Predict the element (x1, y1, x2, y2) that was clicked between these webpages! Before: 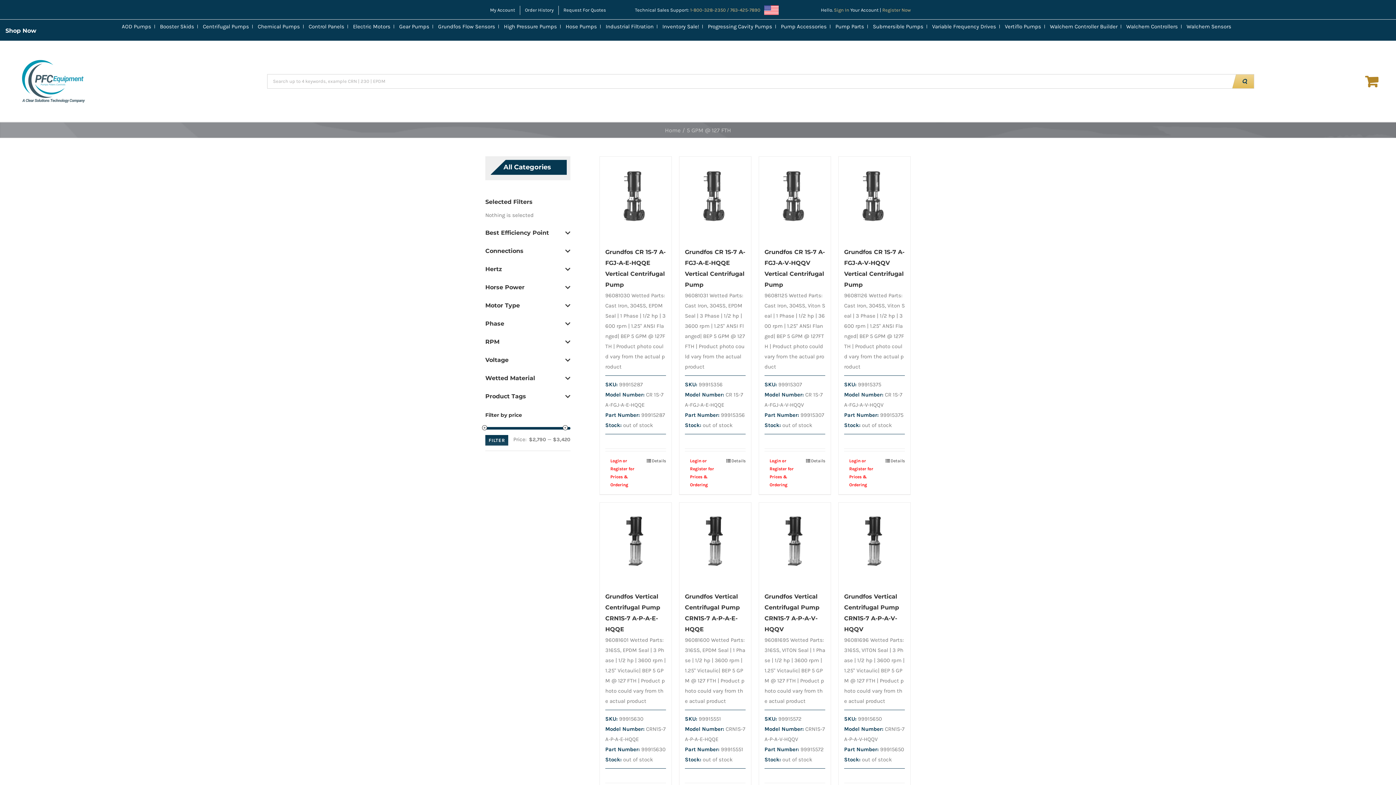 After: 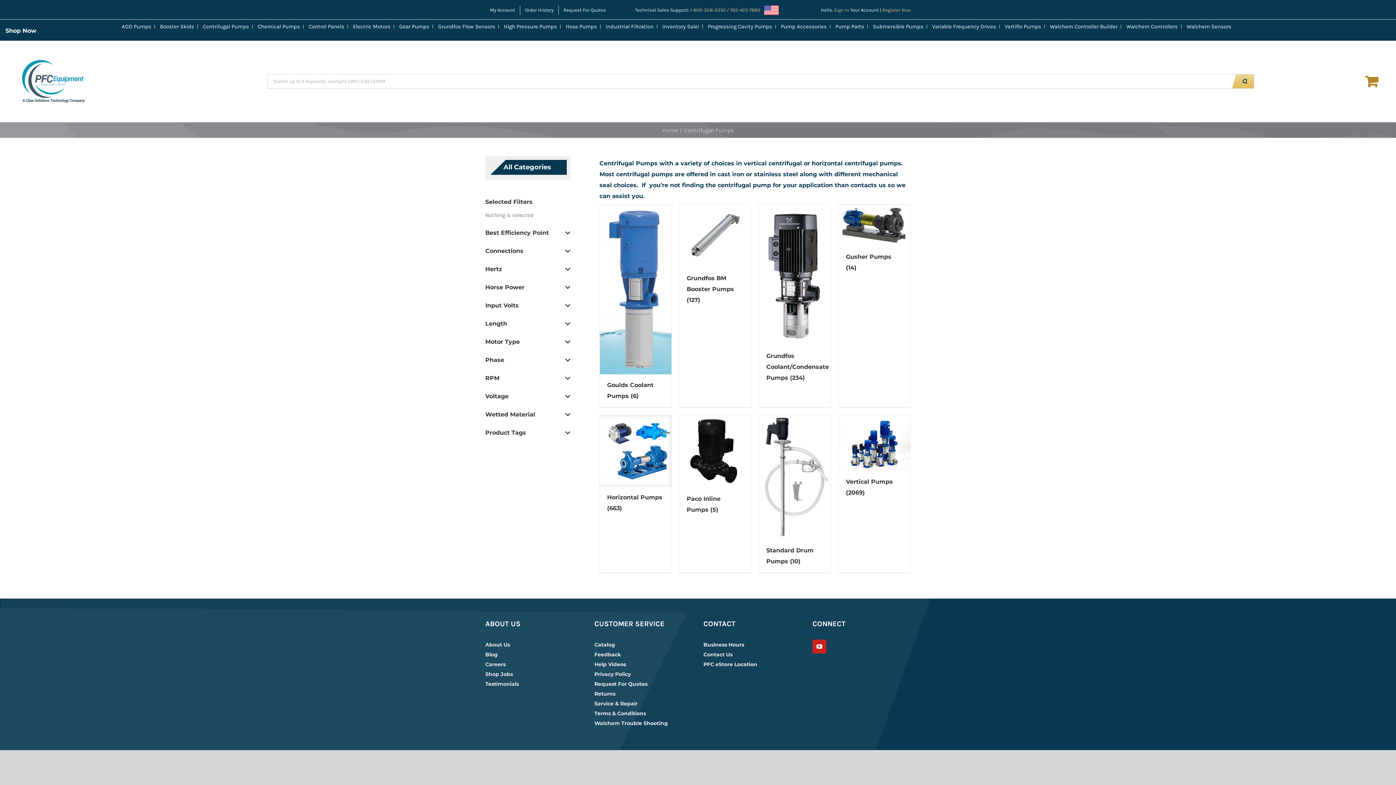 Action: bbox: (202, 23, 249, 29) label: Centrifugal Pumps